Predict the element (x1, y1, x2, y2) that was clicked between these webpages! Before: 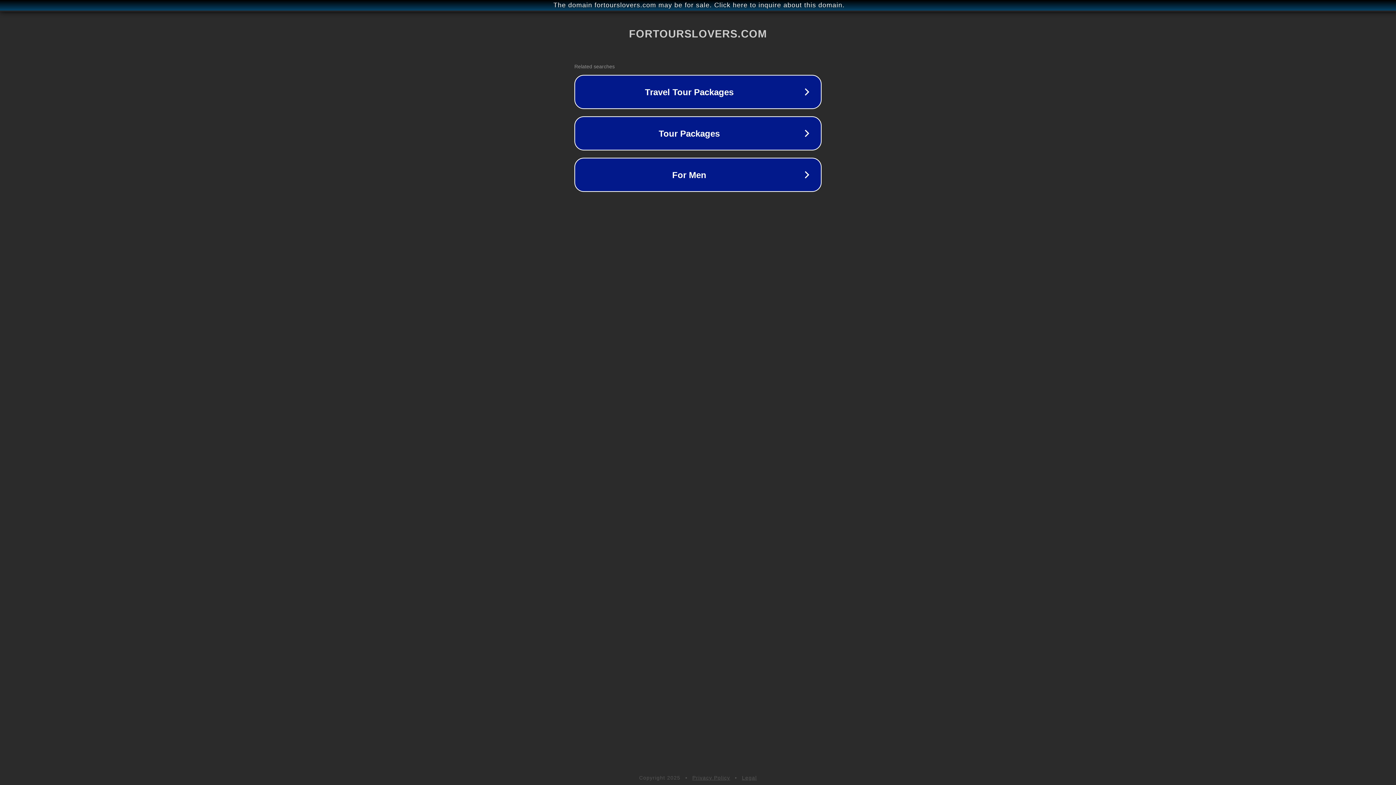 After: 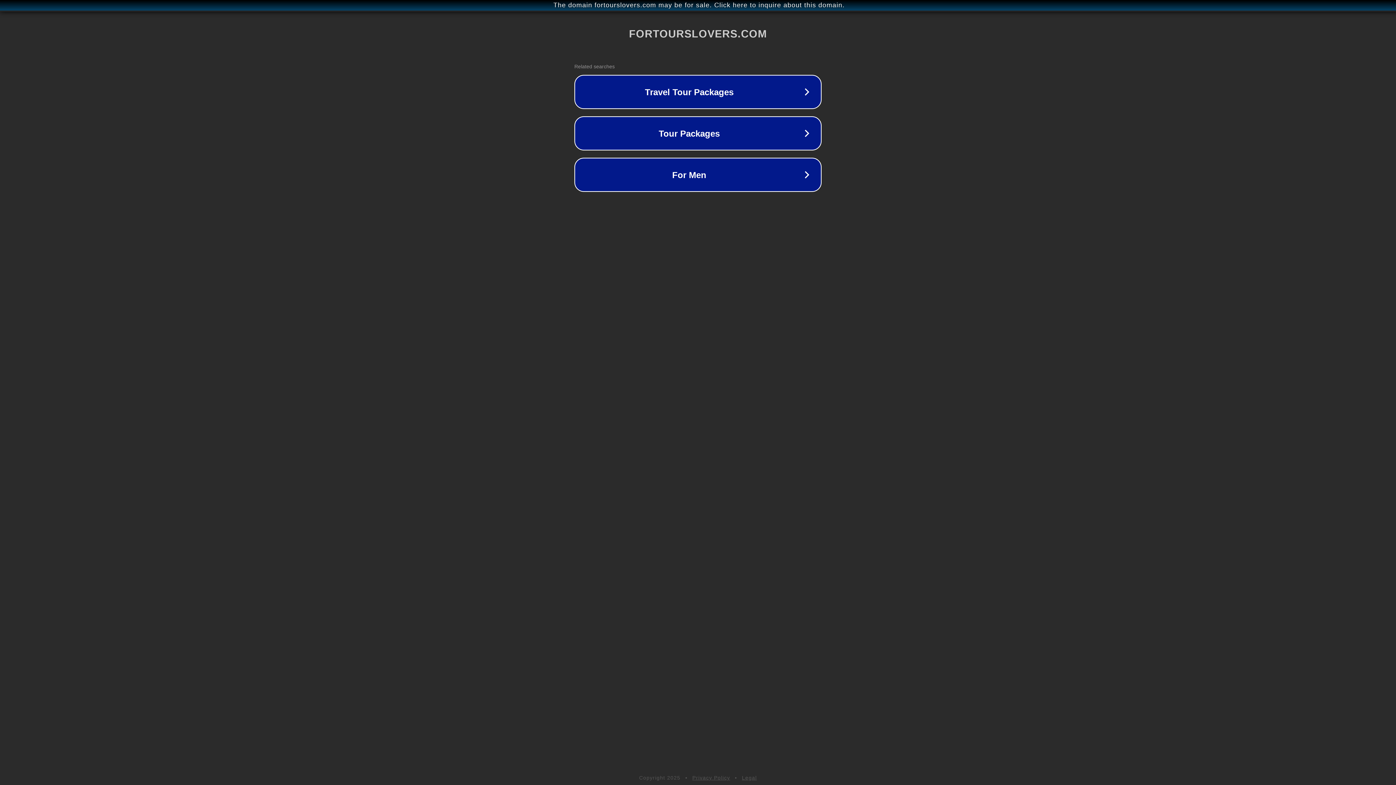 Action: bbox: (742, 775, 757, 781) label: Legal